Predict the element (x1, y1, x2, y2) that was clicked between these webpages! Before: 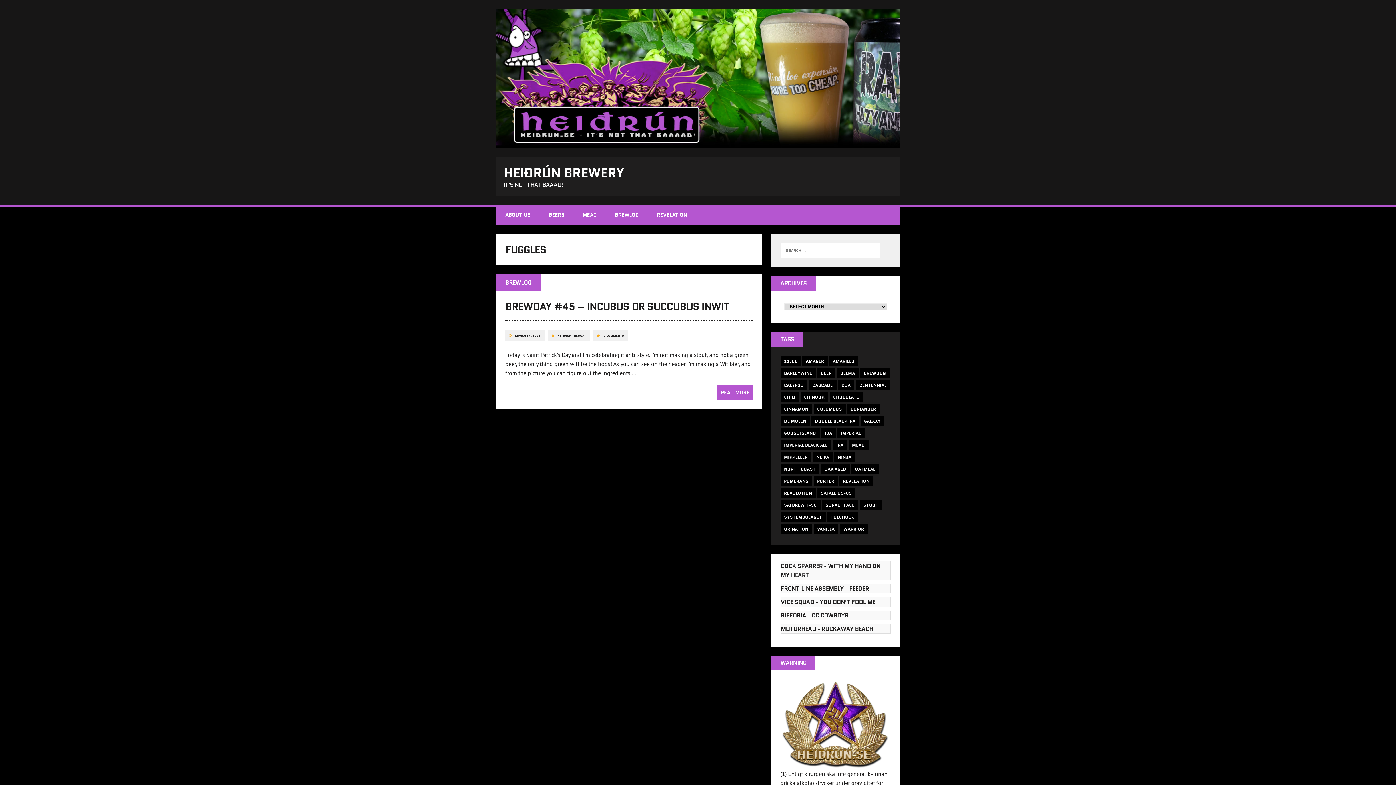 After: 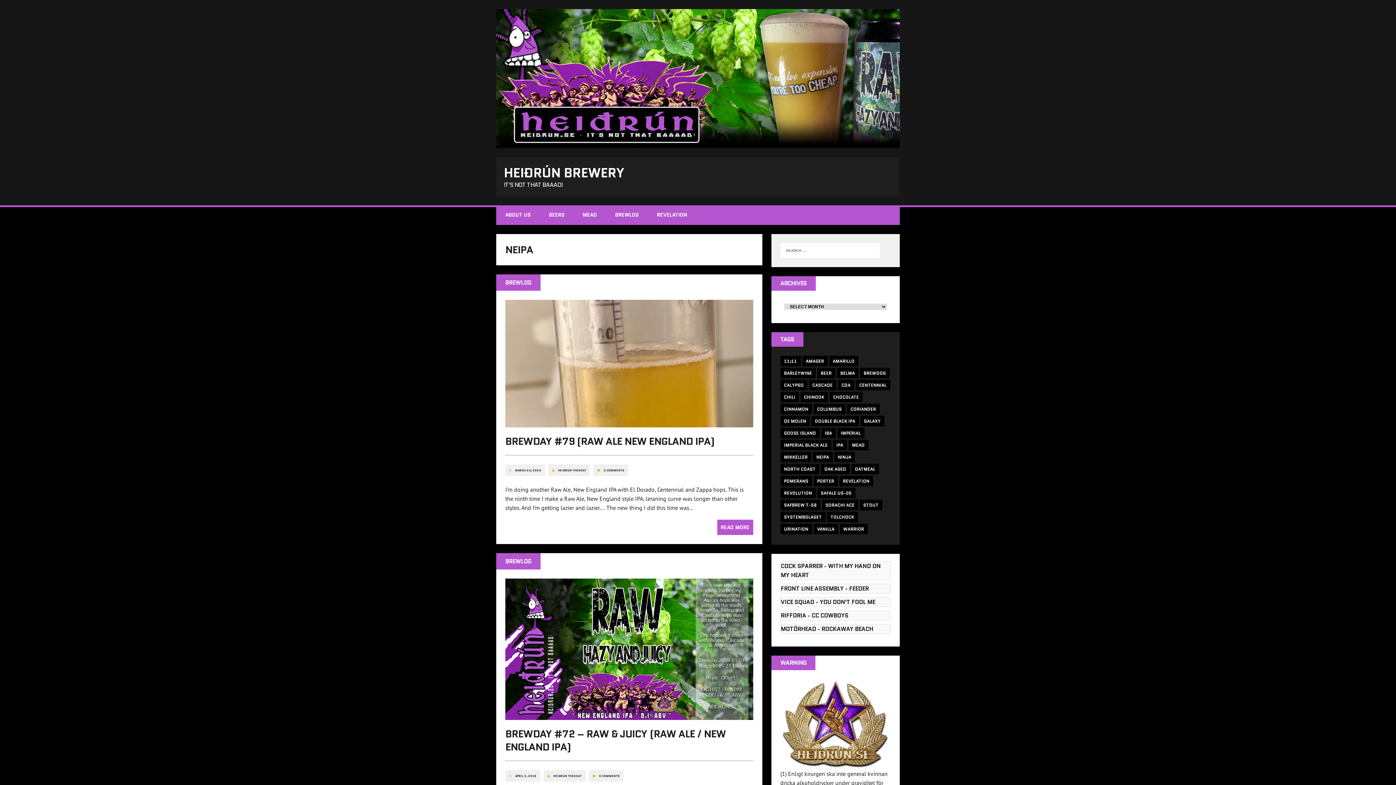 Action: bbox: (812, 451, 832, 462) label: NEIPA (3 items)